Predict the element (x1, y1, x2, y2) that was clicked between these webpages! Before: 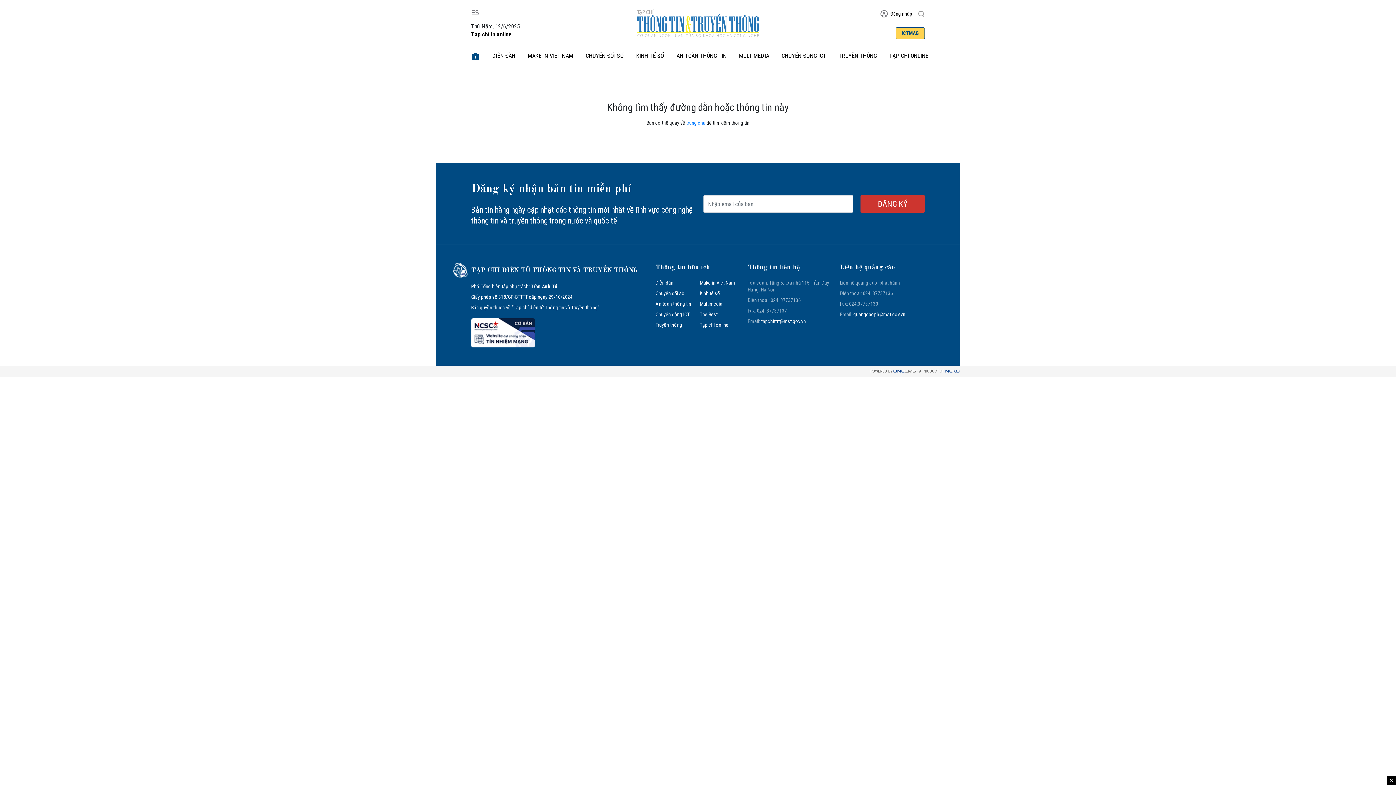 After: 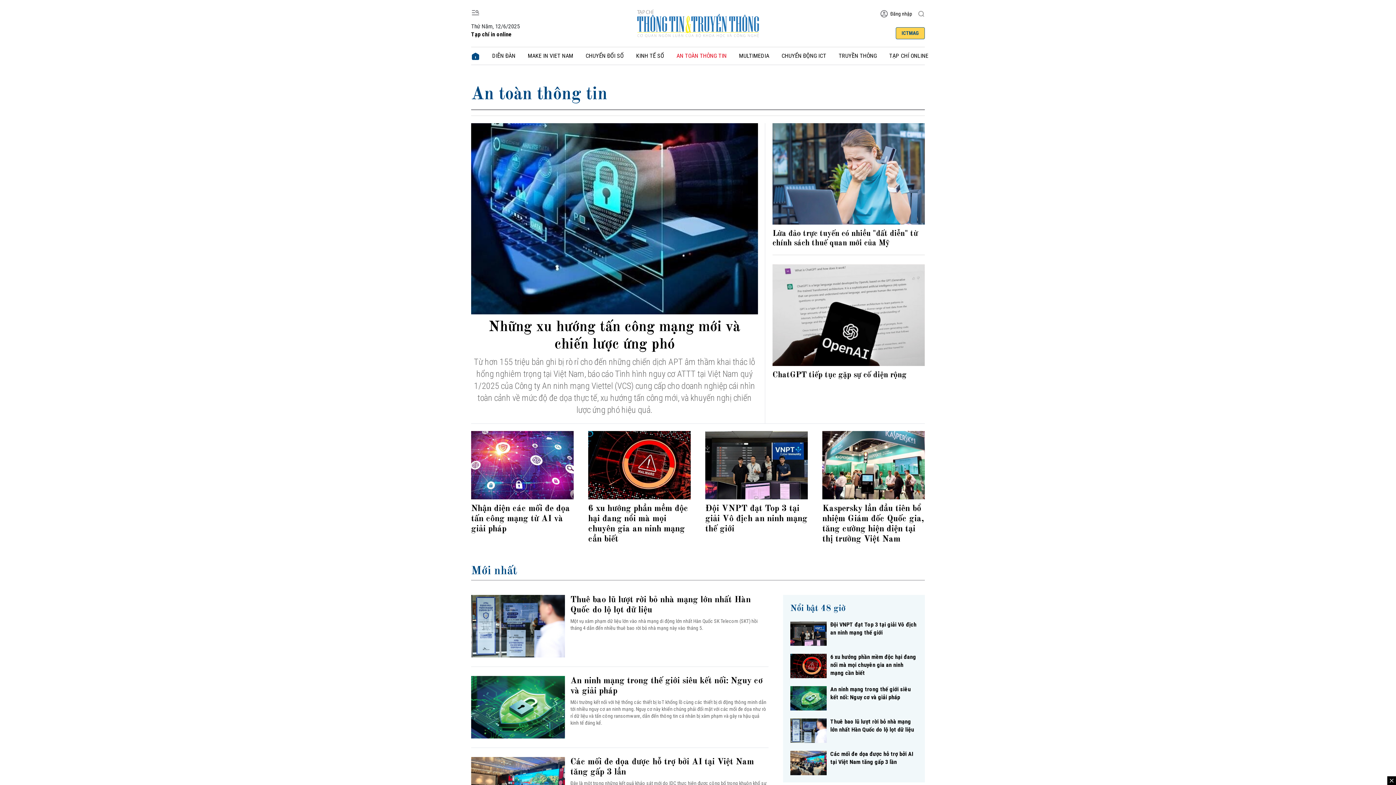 Action: bbox: (670, 47, 733, 64) label: AN TOÀN THÔNG TIN